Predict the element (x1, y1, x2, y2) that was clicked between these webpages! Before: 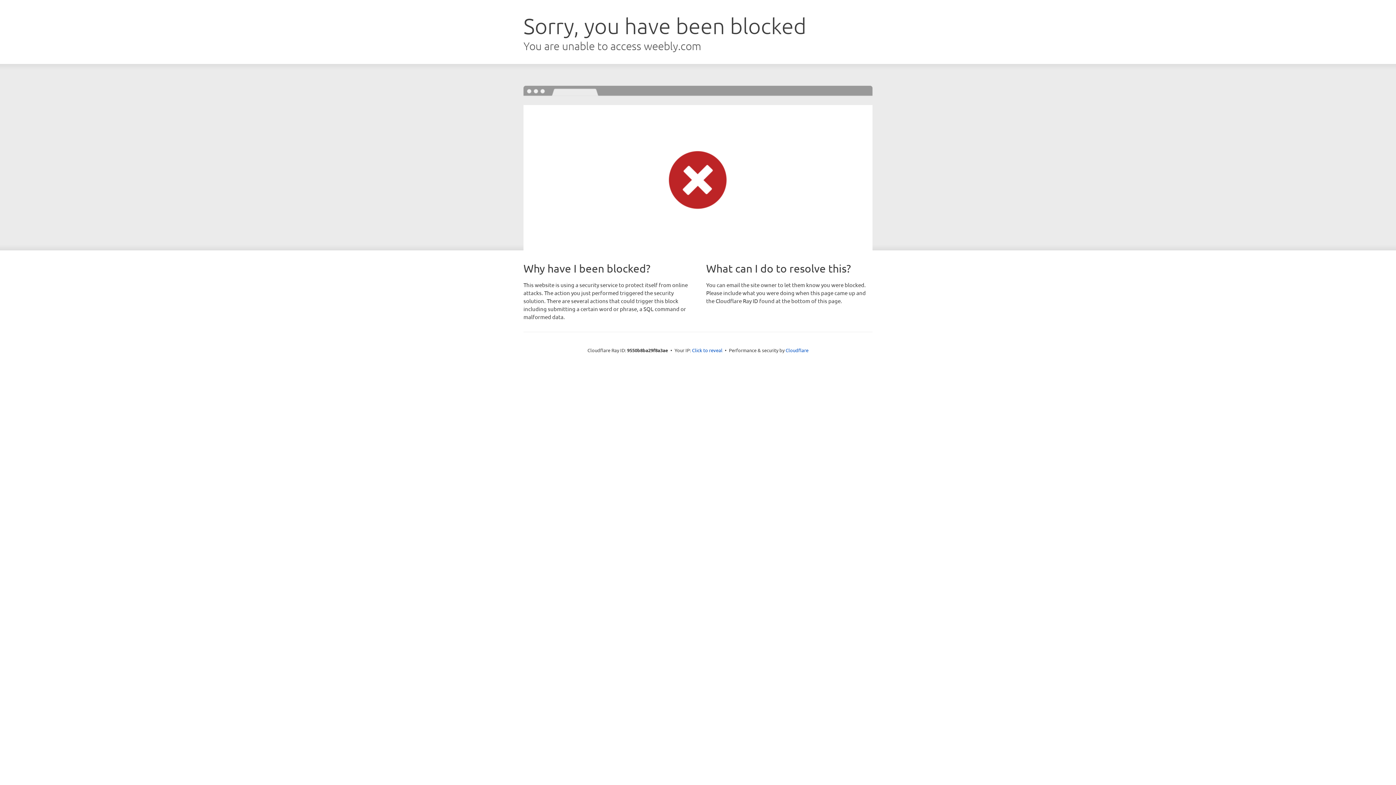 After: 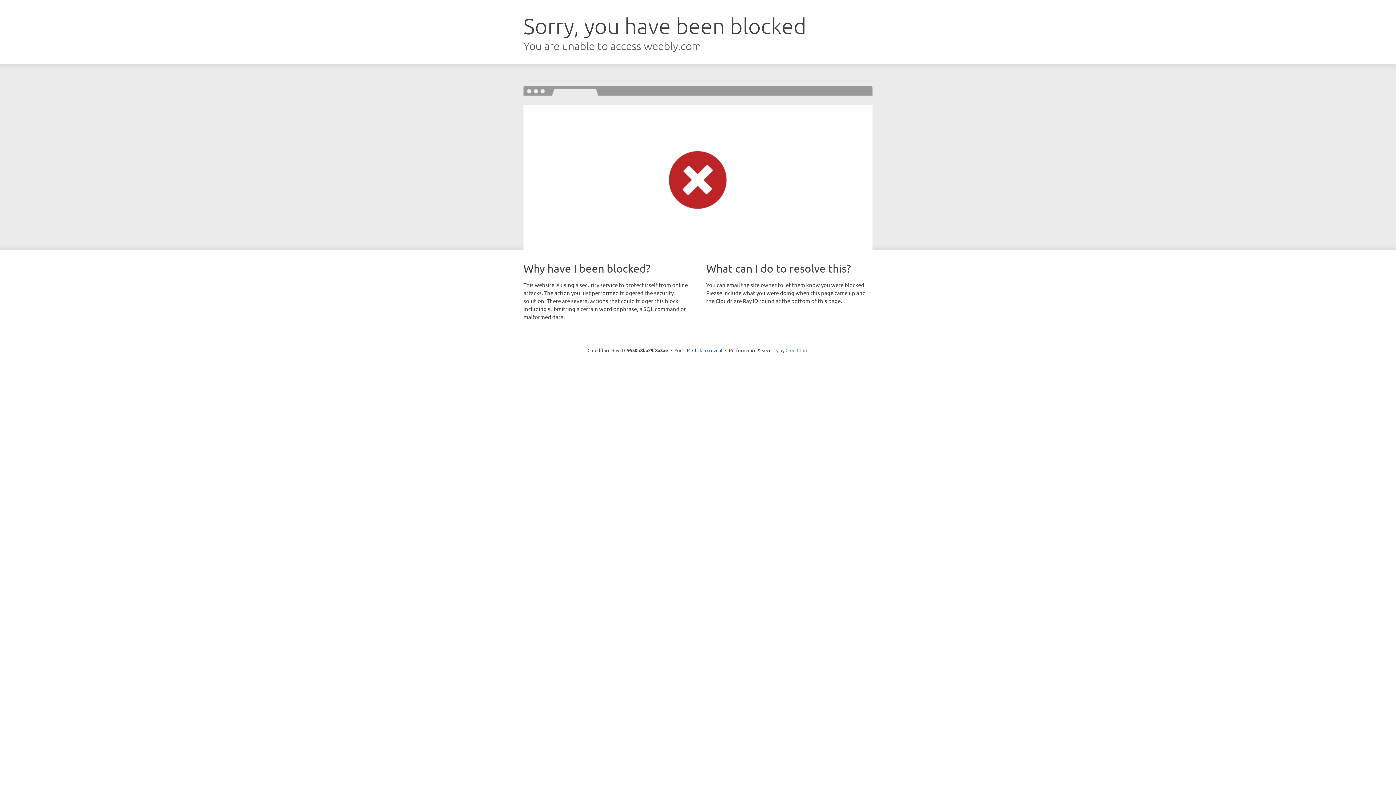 Action: label: Cloudflare bbox: (785, 347, 808, 353)